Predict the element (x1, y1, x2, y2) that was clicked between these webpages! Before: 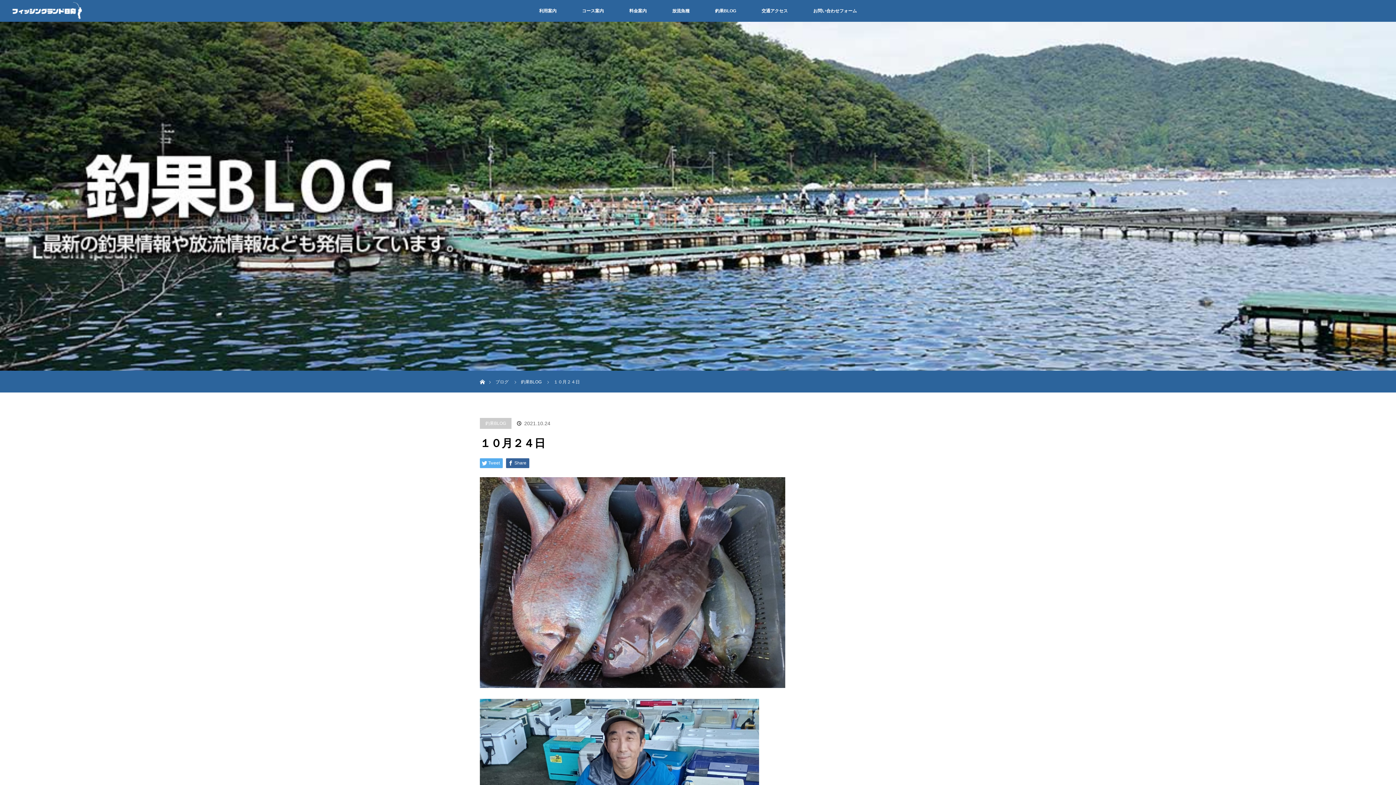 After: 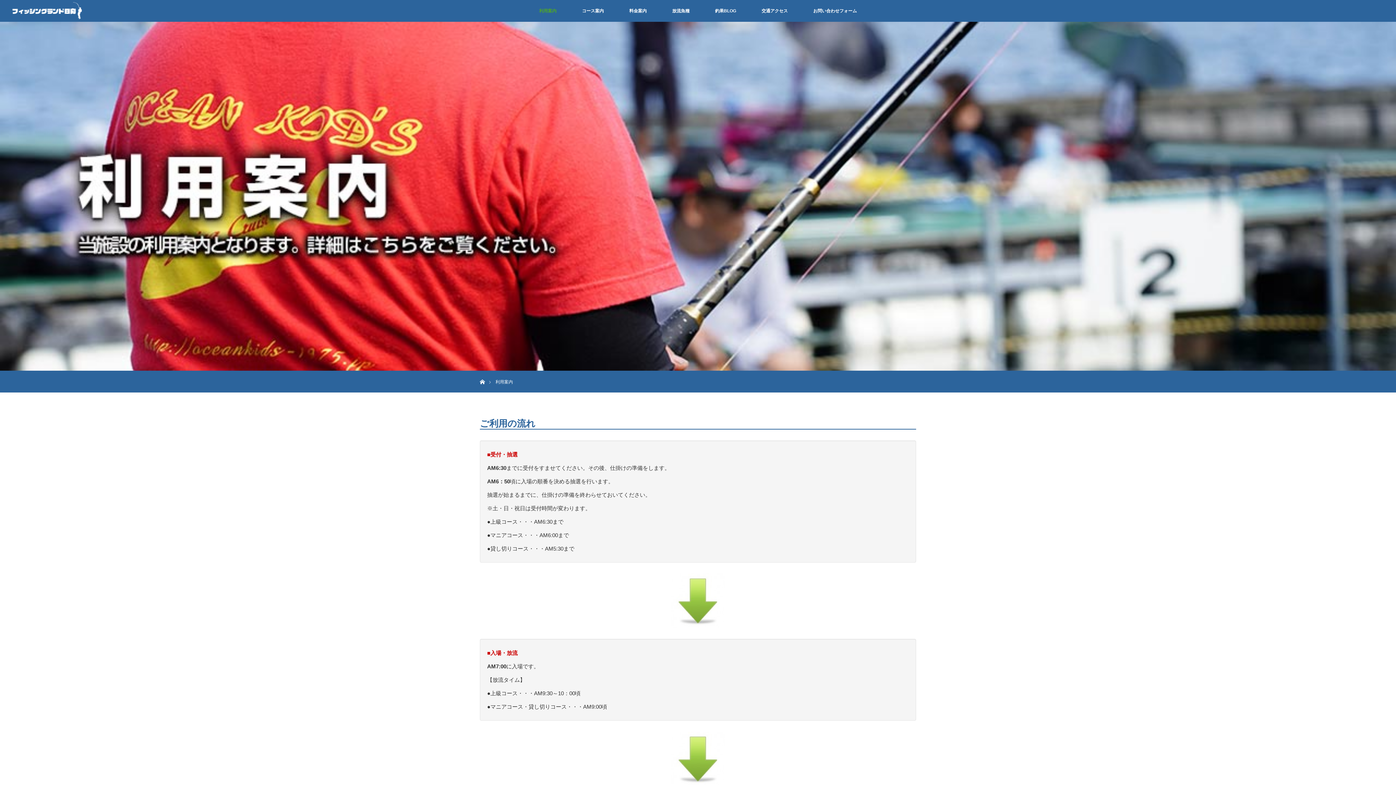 Action: label: 利用案内 bbox: (526, 0, 569, 21)